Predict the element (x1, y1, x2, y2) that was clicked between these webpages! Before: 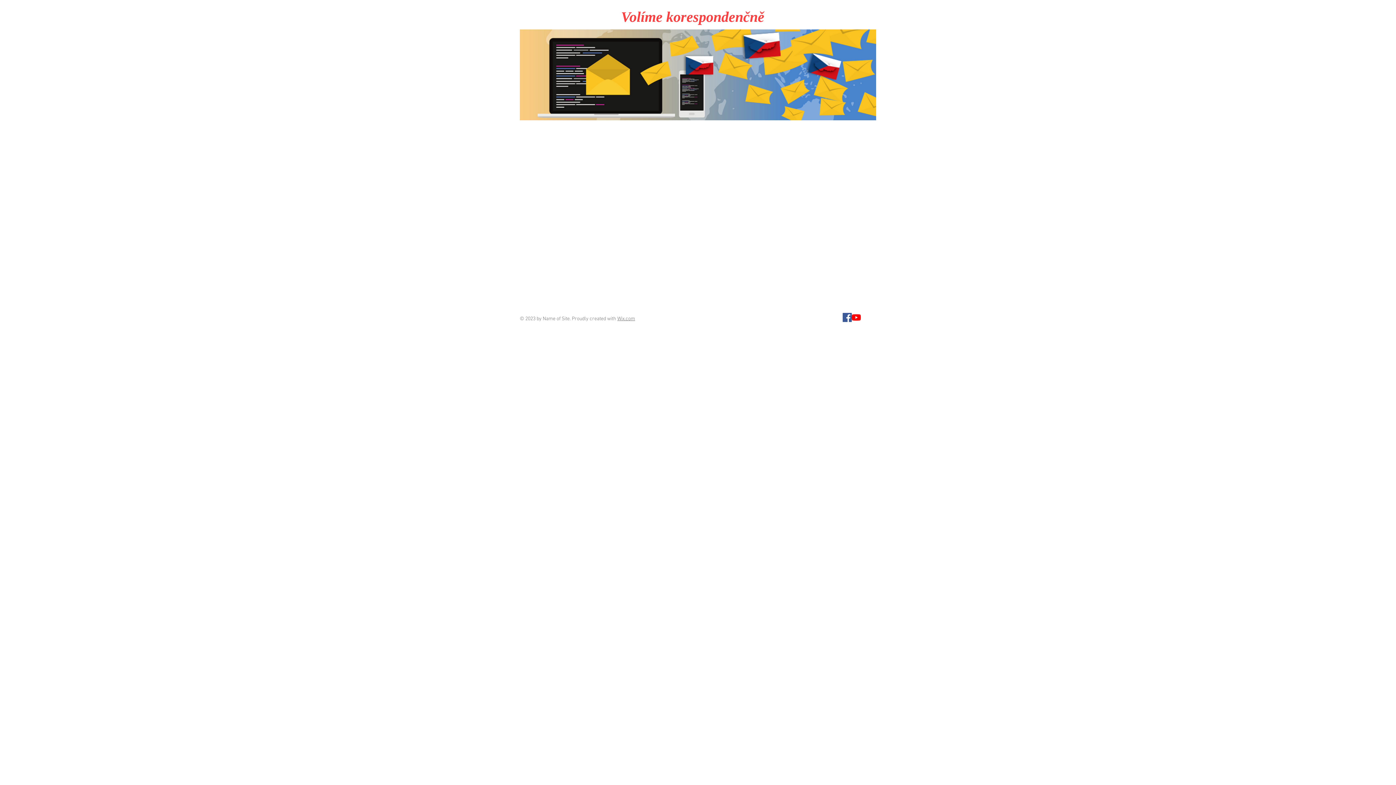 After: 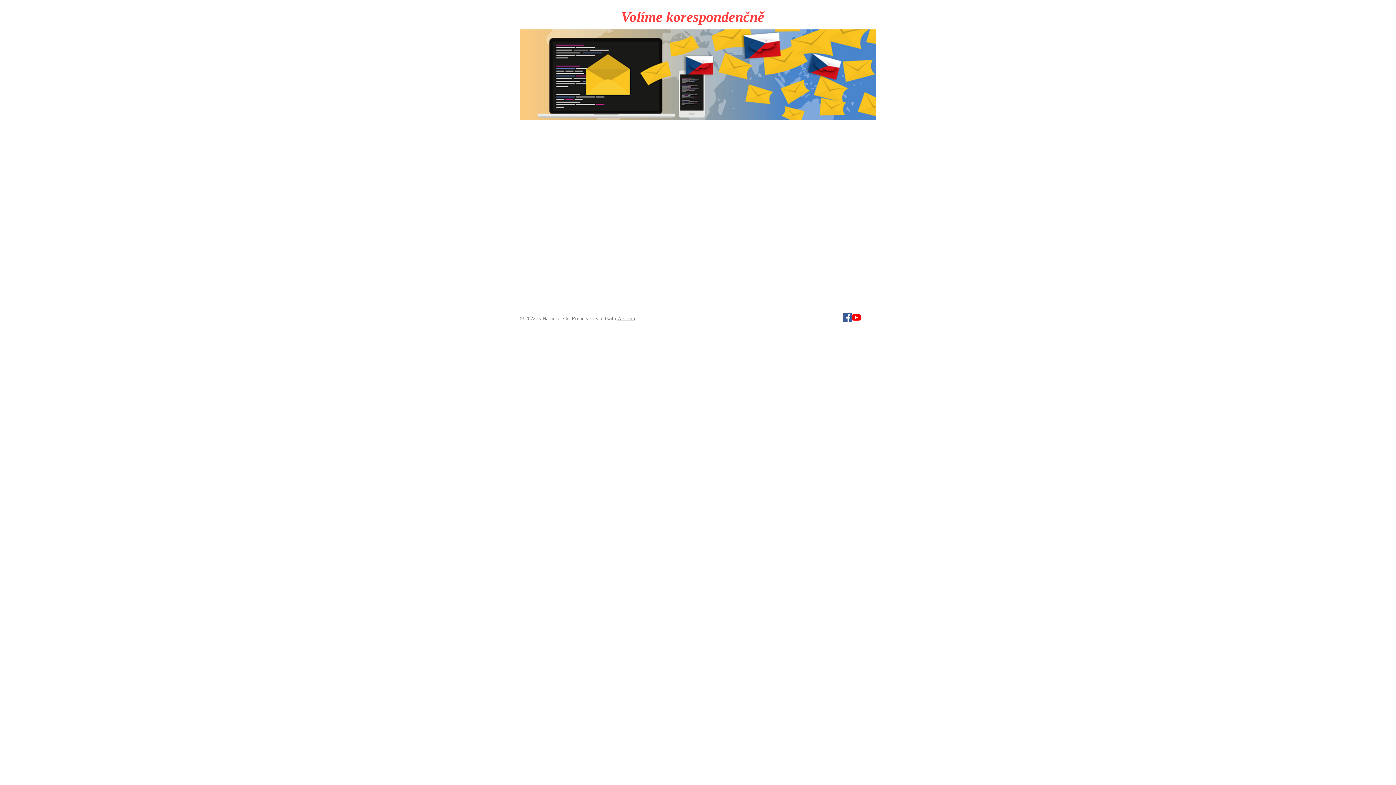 Action: label: Facebook Social Icon bbox: (842, 313, 852, 322)